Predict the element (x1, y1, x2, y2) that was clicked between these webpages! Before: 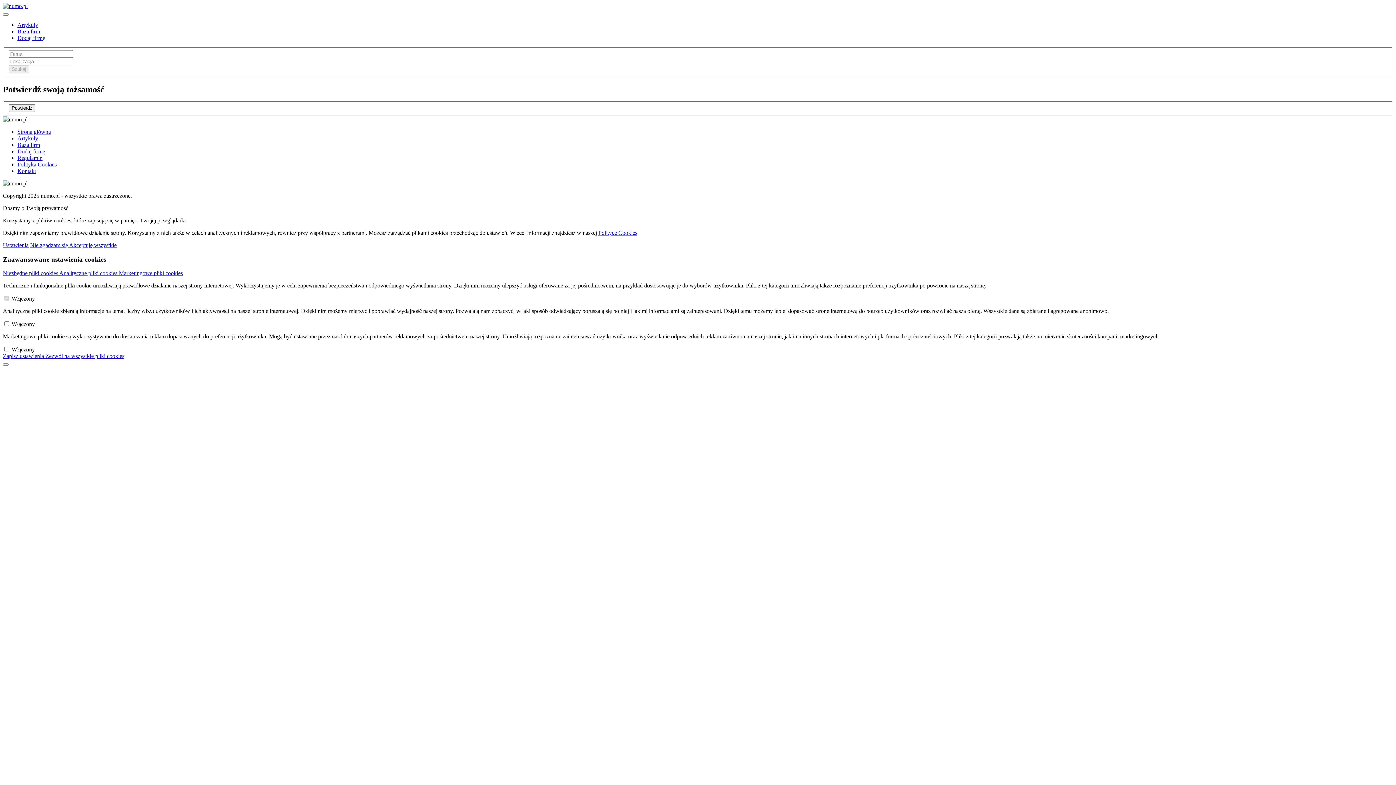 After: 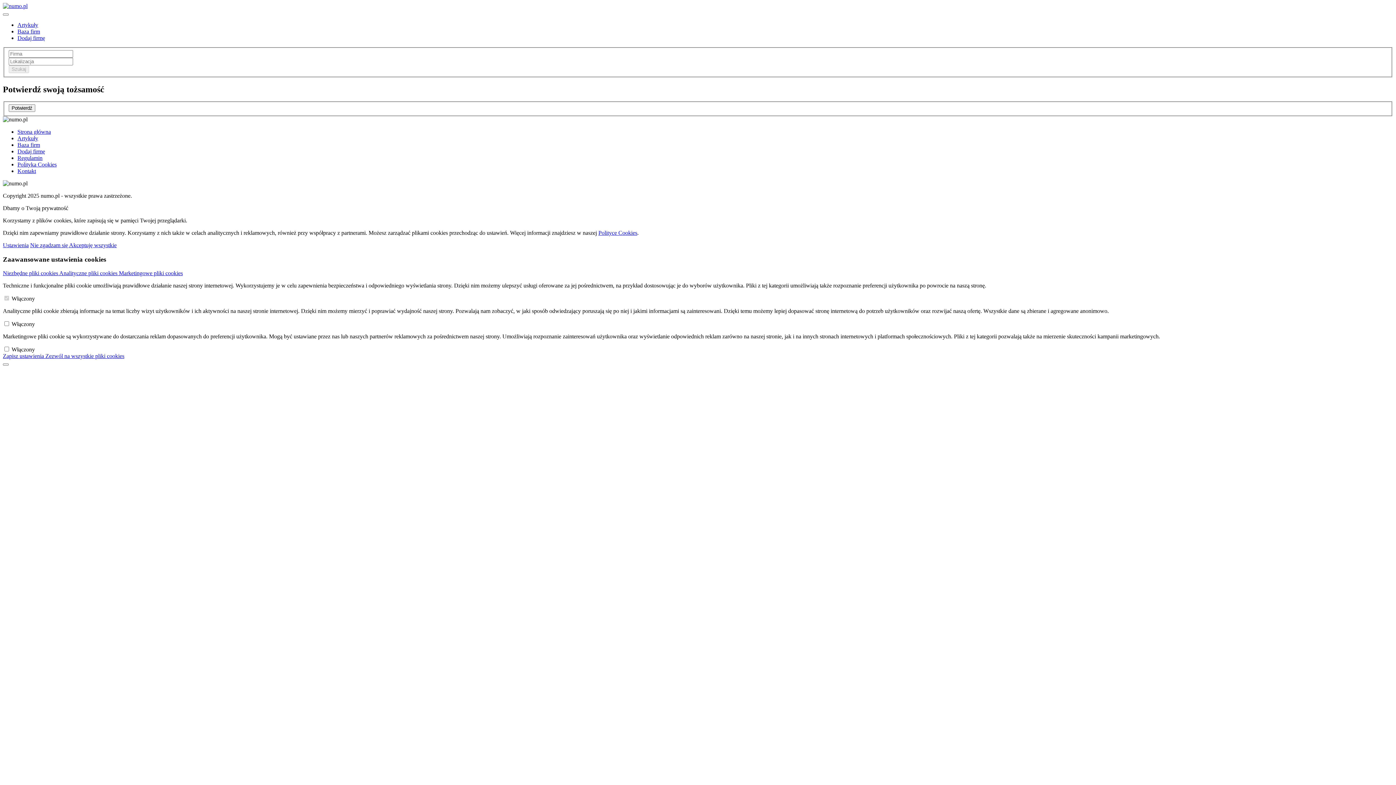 Action: label: Zapisz ustawienia  bbox: (2, 353, 45, 359)